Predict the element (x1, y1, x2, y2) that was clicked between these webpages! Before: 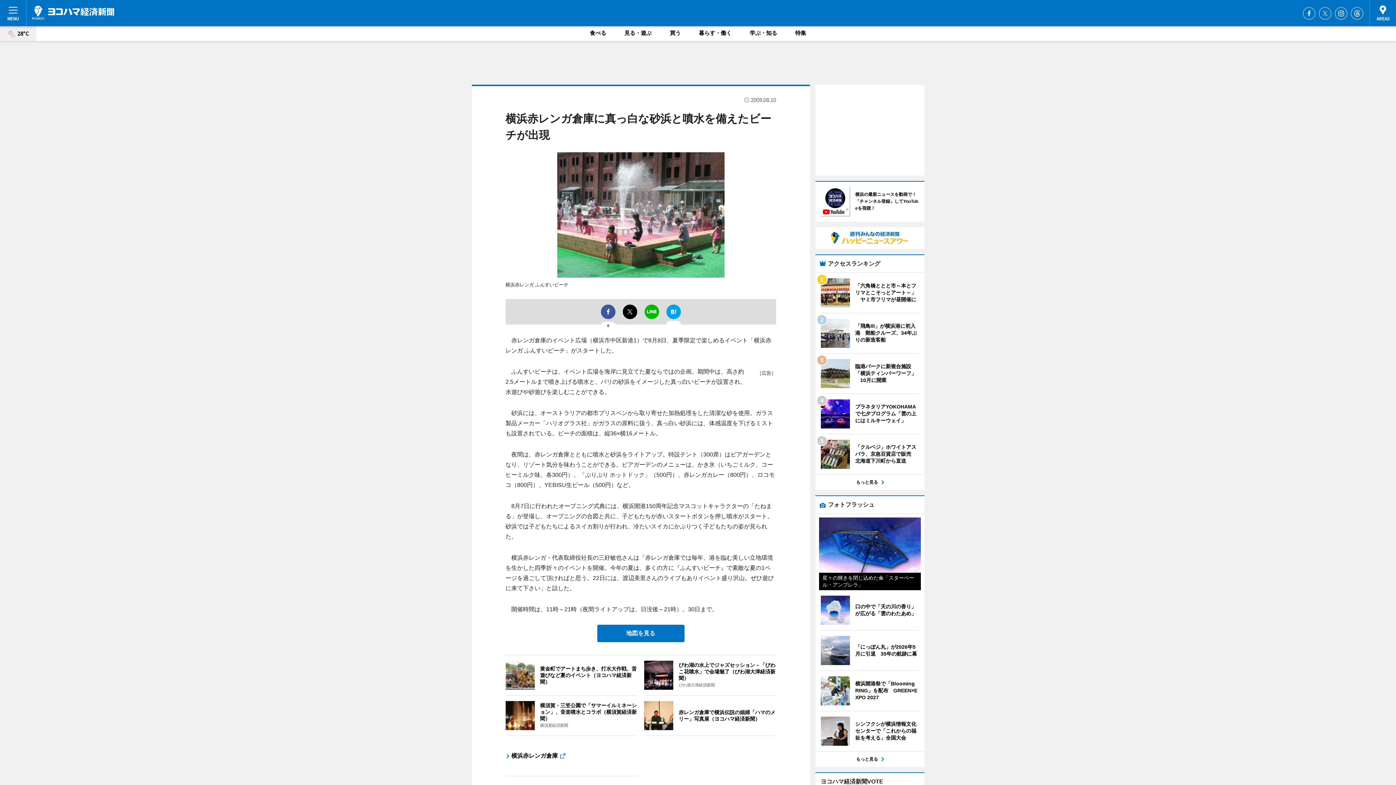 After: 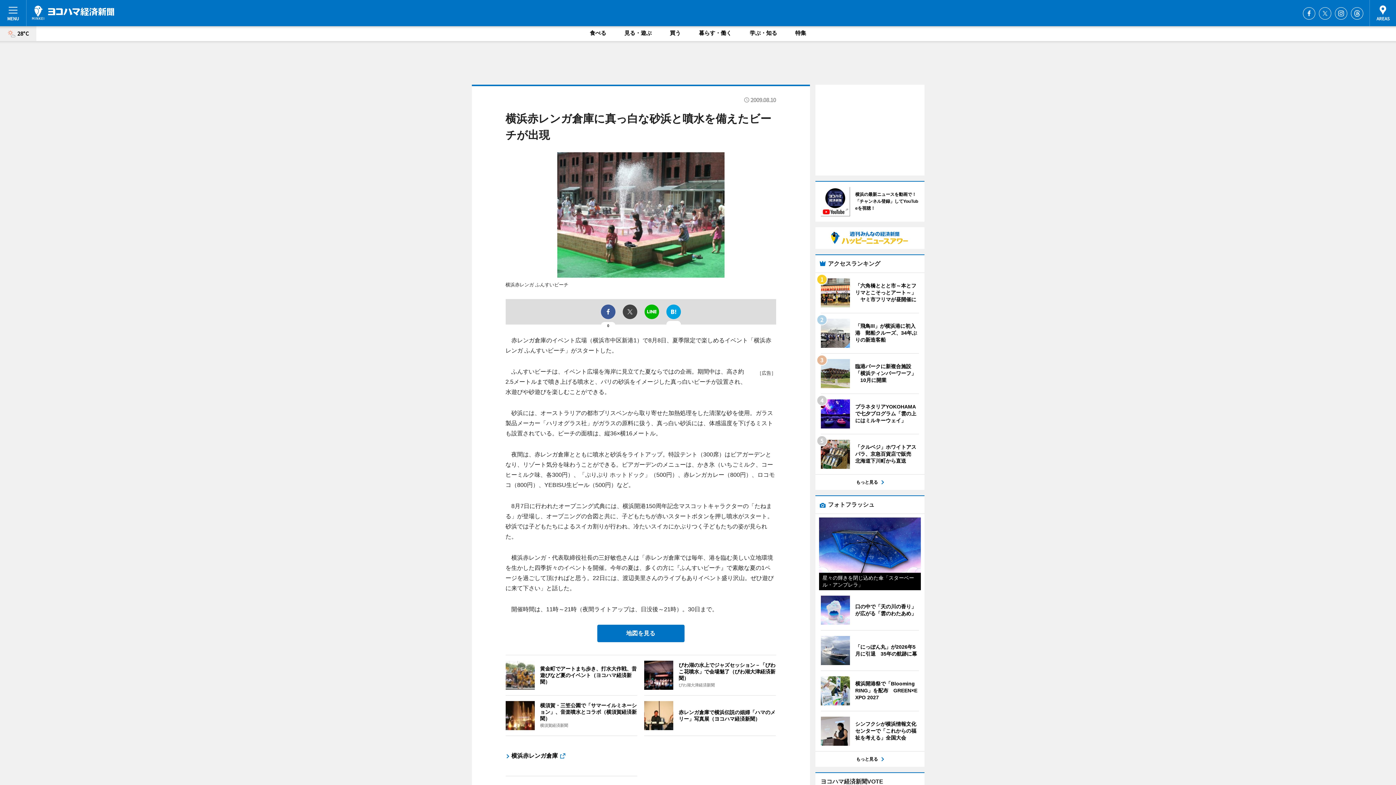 Action: bbox: (622, 304, 637, 319)